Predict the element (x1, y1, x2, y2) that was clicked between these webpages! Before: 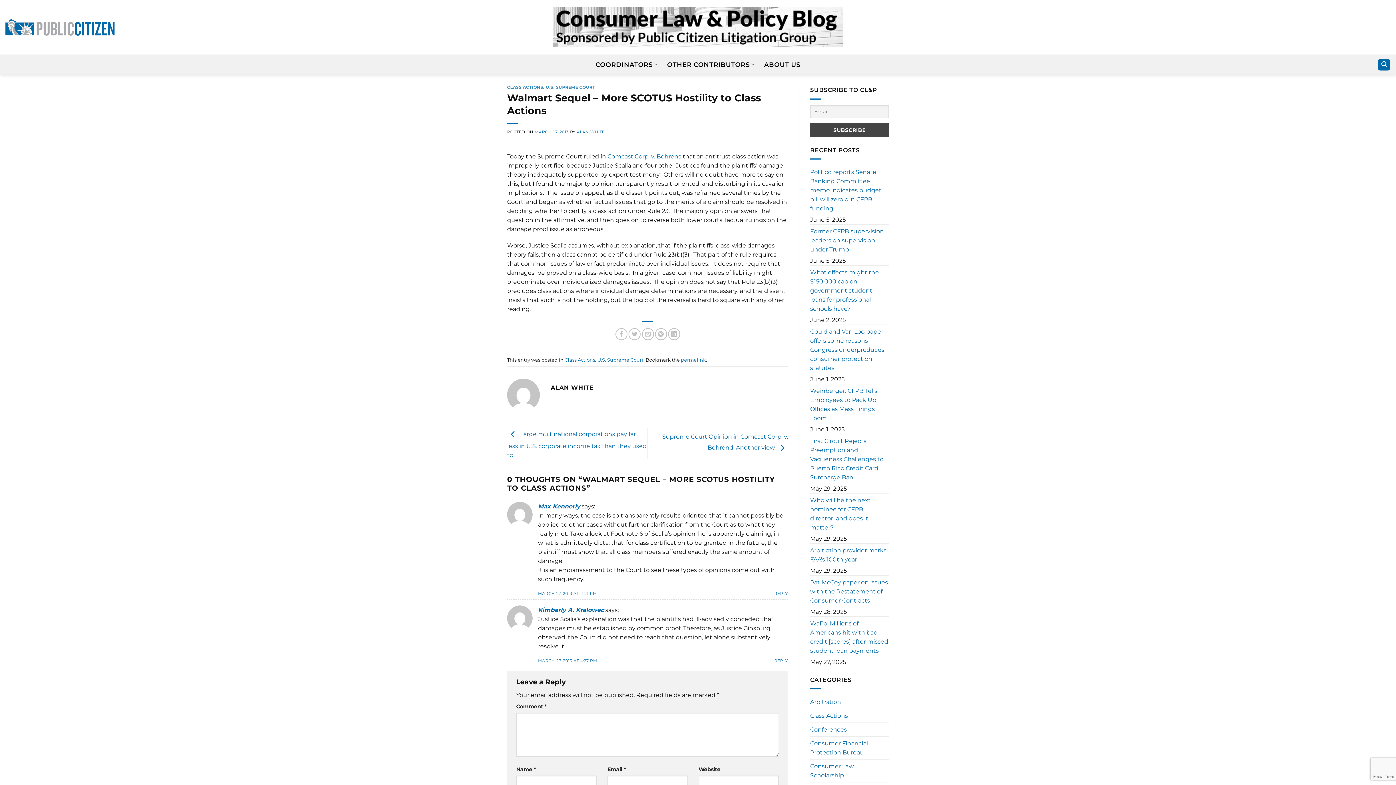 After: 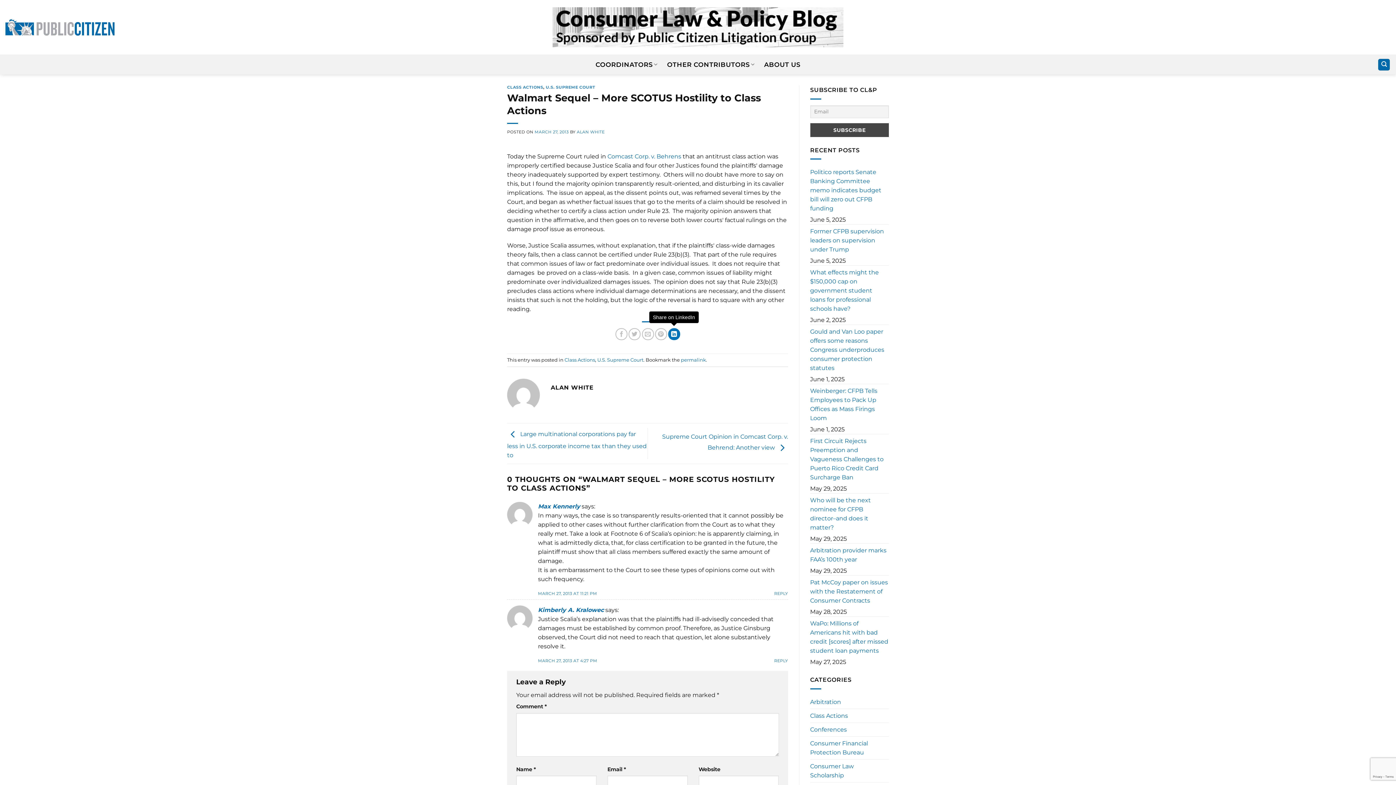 Action: bbox: (668, 328, 680, 340) label: Share on LinkedIn